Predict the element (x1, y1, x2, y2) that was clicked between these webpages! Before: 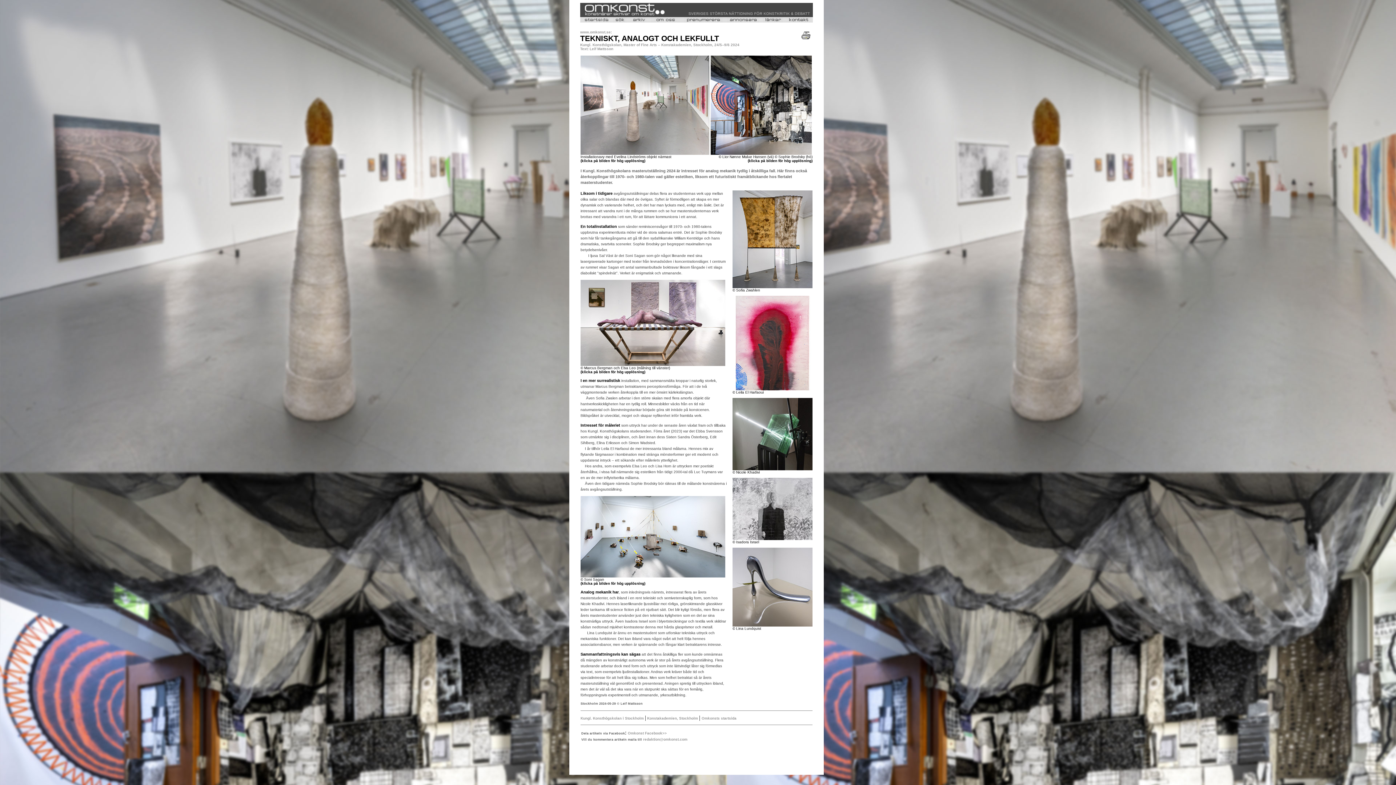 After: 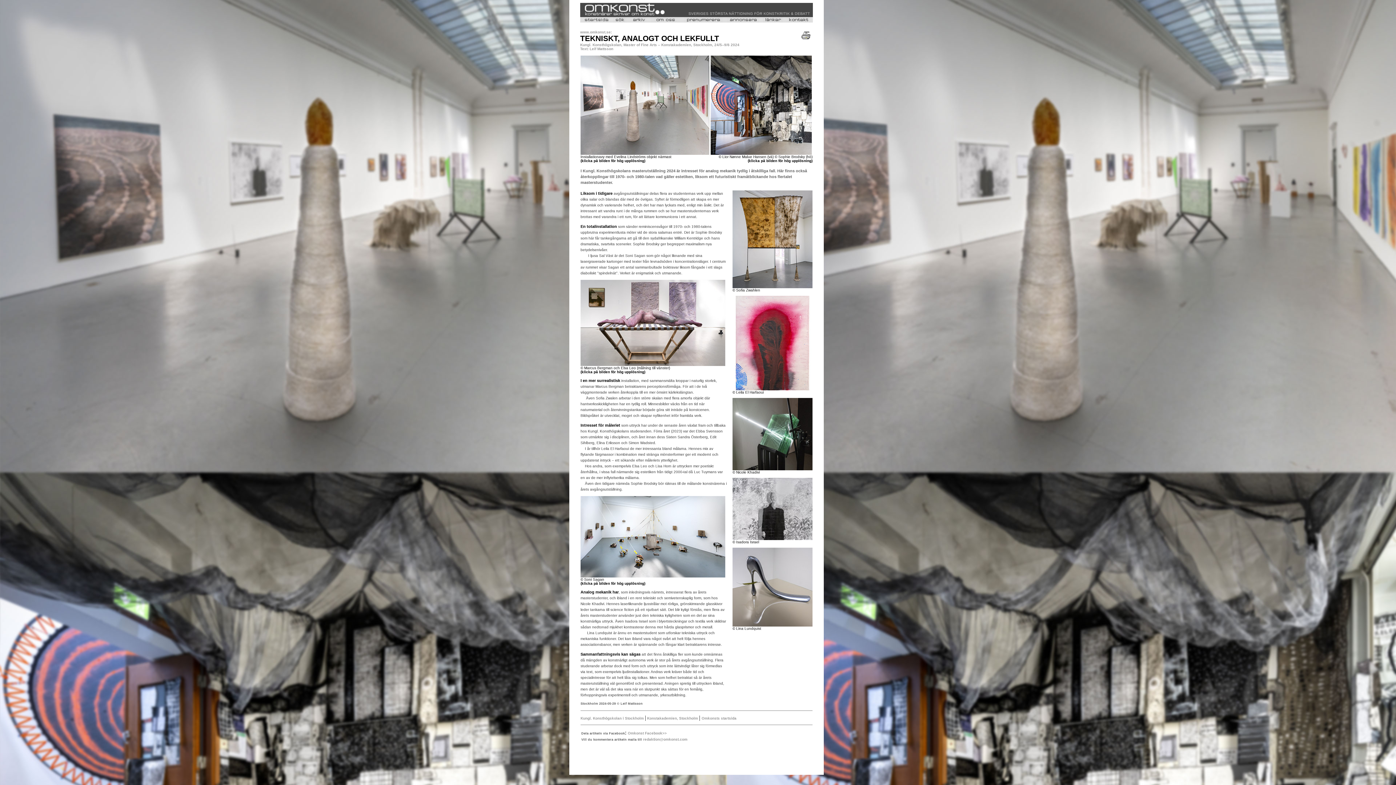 Action: bbox: (801, 37, 812, 41)